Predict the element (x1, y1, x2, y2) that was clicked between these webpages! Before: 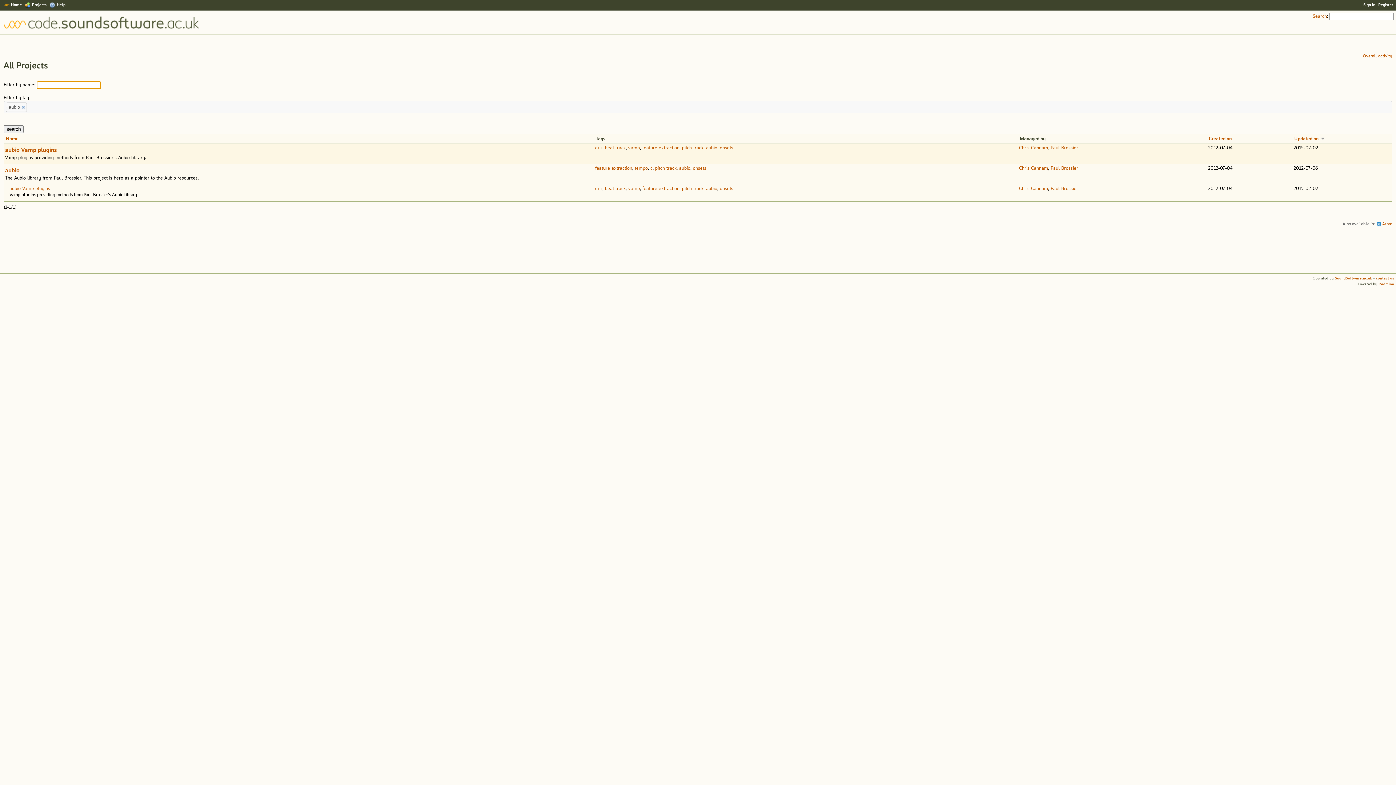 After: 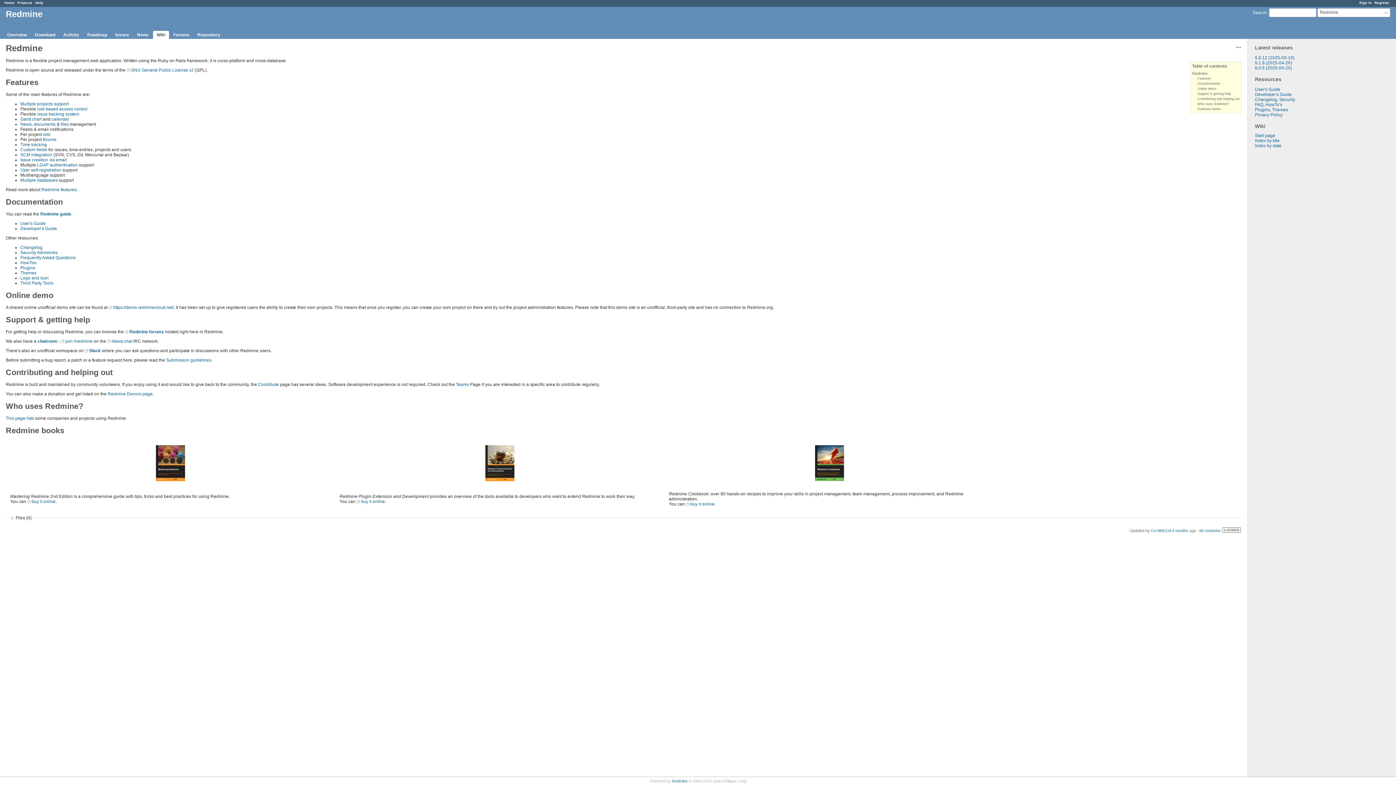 Action: bbox: (1378, 282, 1394, 286) label: Redmine